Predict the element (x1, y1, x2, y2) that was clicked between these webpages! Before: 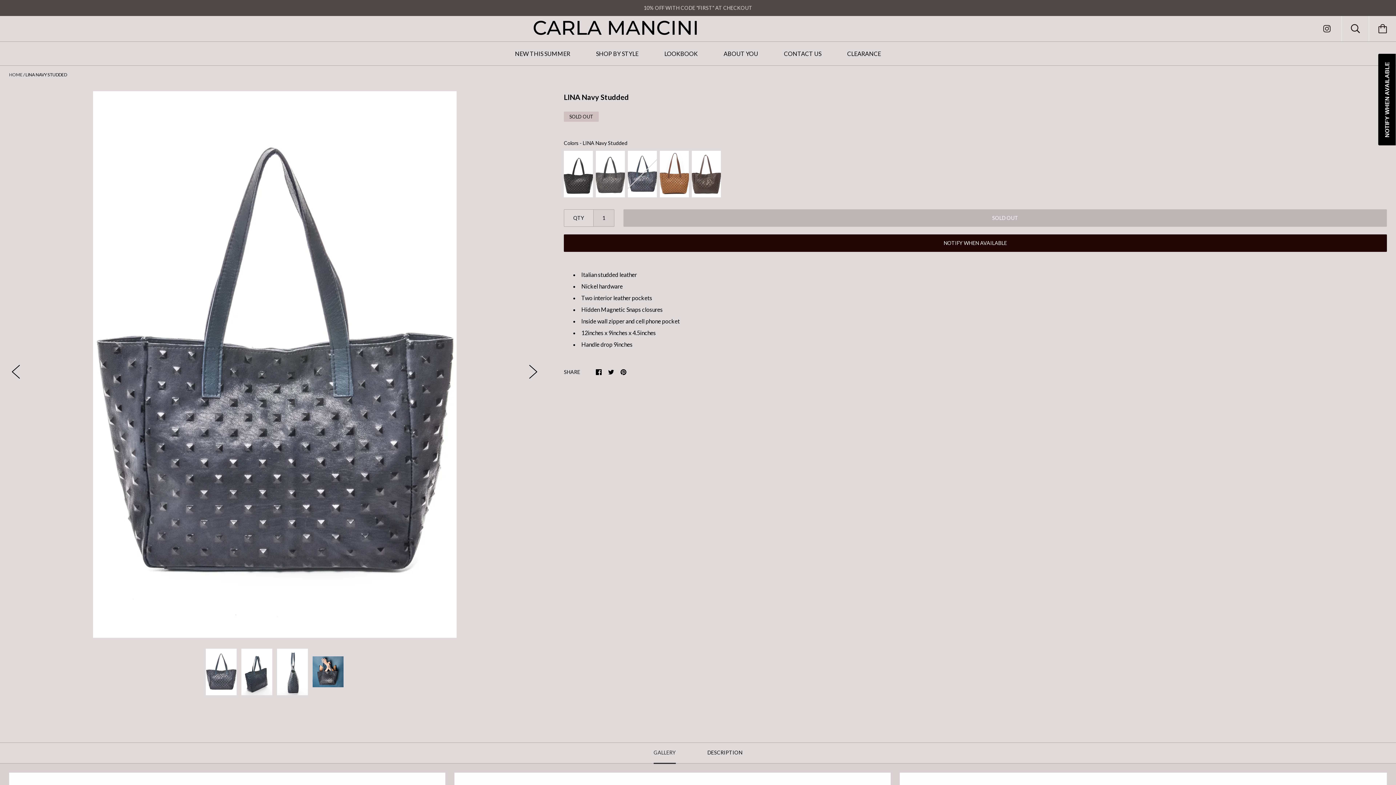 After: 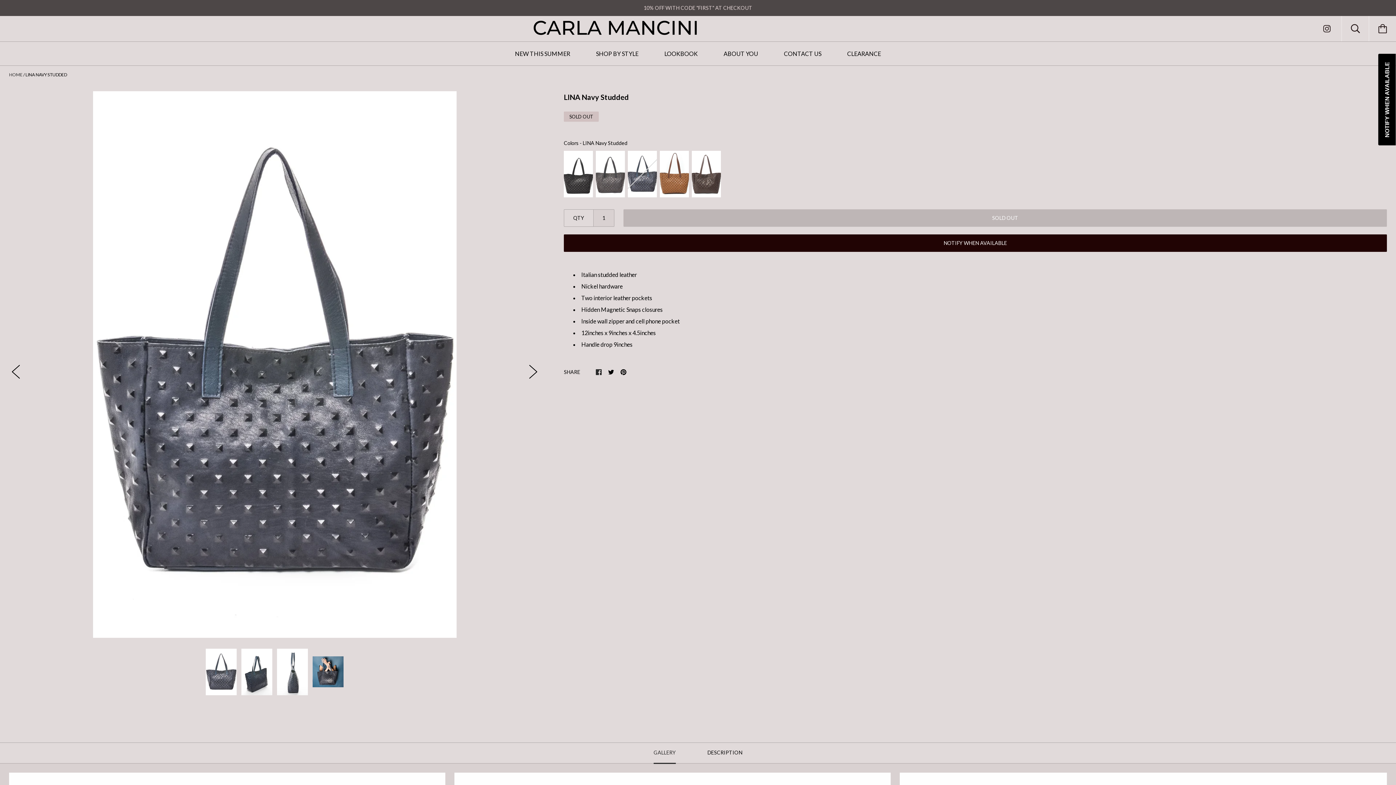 Action: bbox: (596, 368, 601, 375)